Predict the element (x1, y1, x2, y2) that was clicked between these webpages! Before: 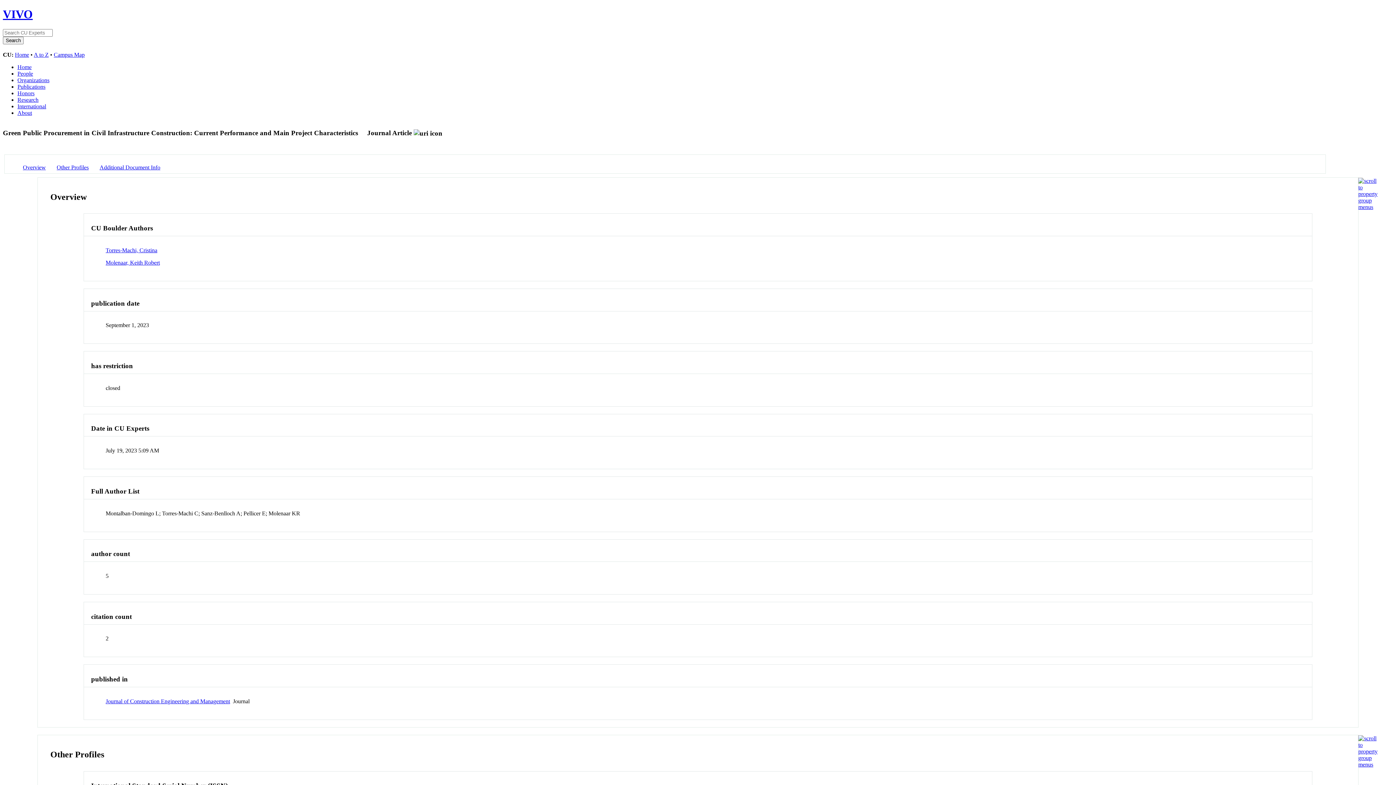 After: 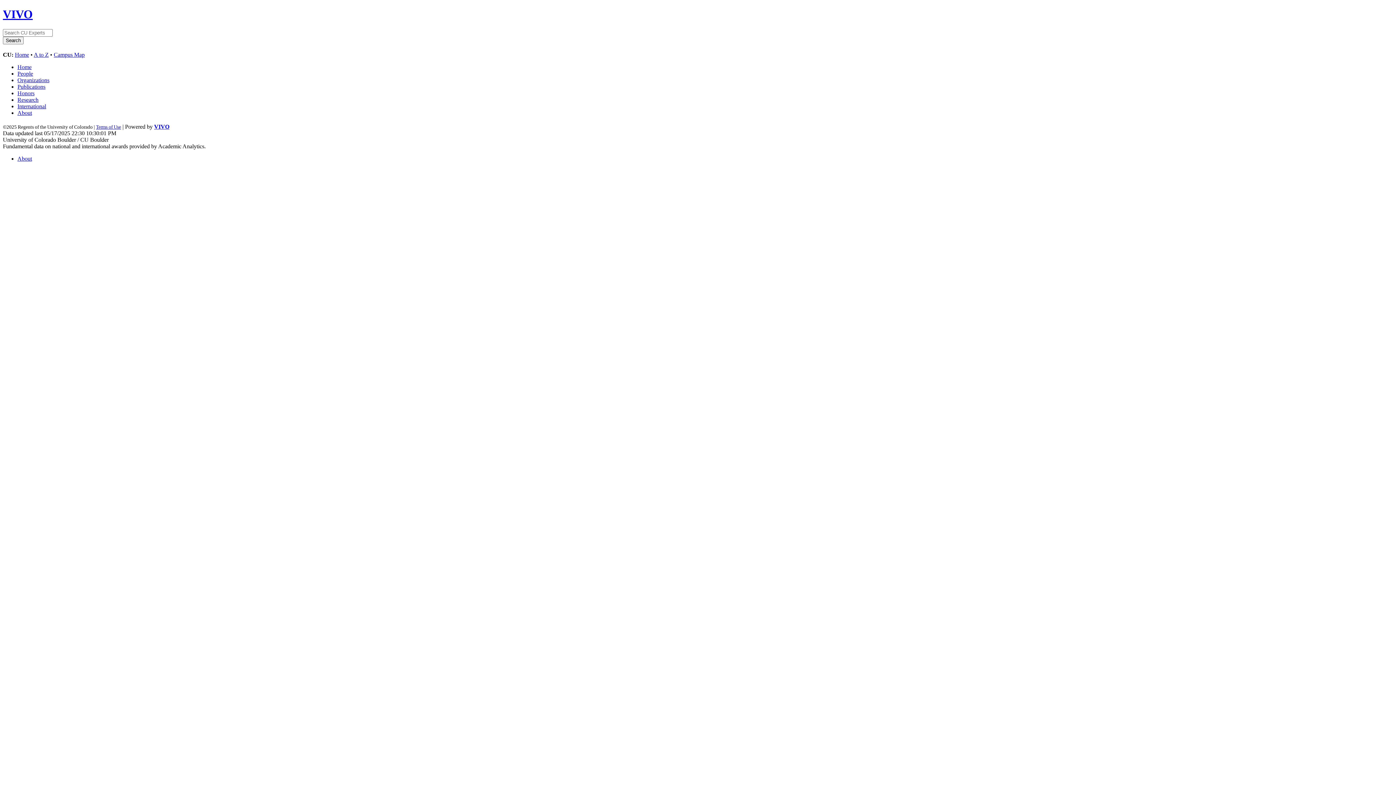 Action: bbox: (17, 83, 45, 89) label: Publications